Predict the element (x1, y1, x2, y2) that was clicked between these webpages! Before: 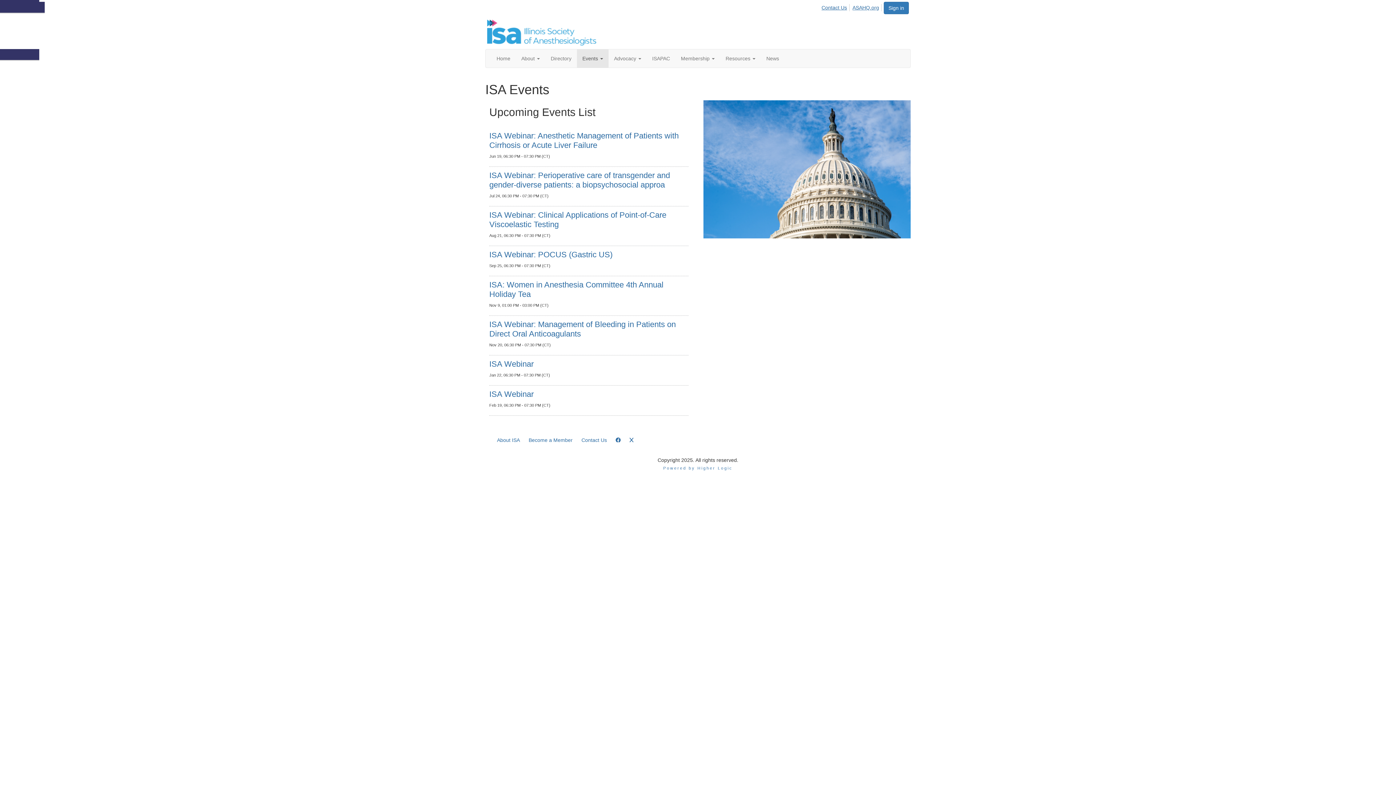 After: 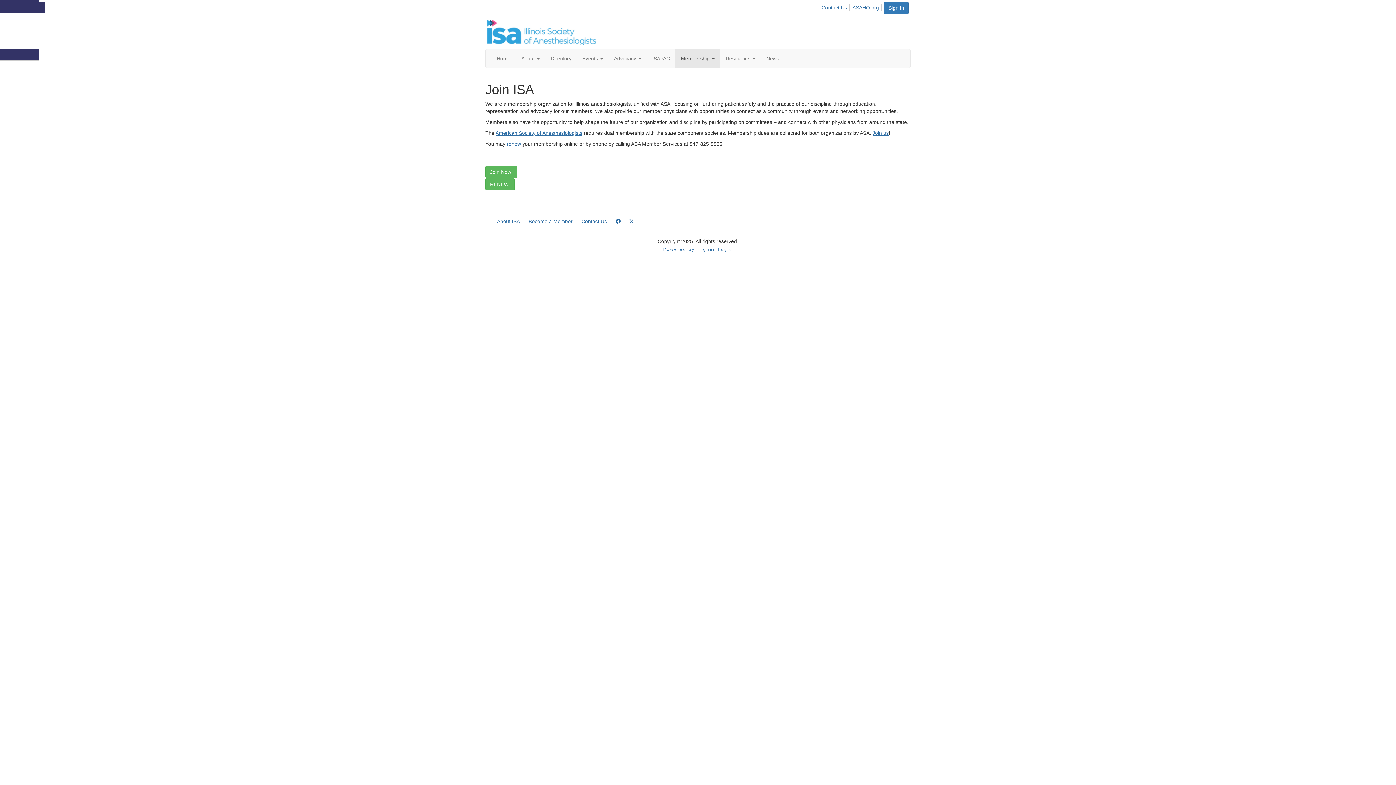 Action: label: Become a Member bbox: (528, 434, 573, 445)